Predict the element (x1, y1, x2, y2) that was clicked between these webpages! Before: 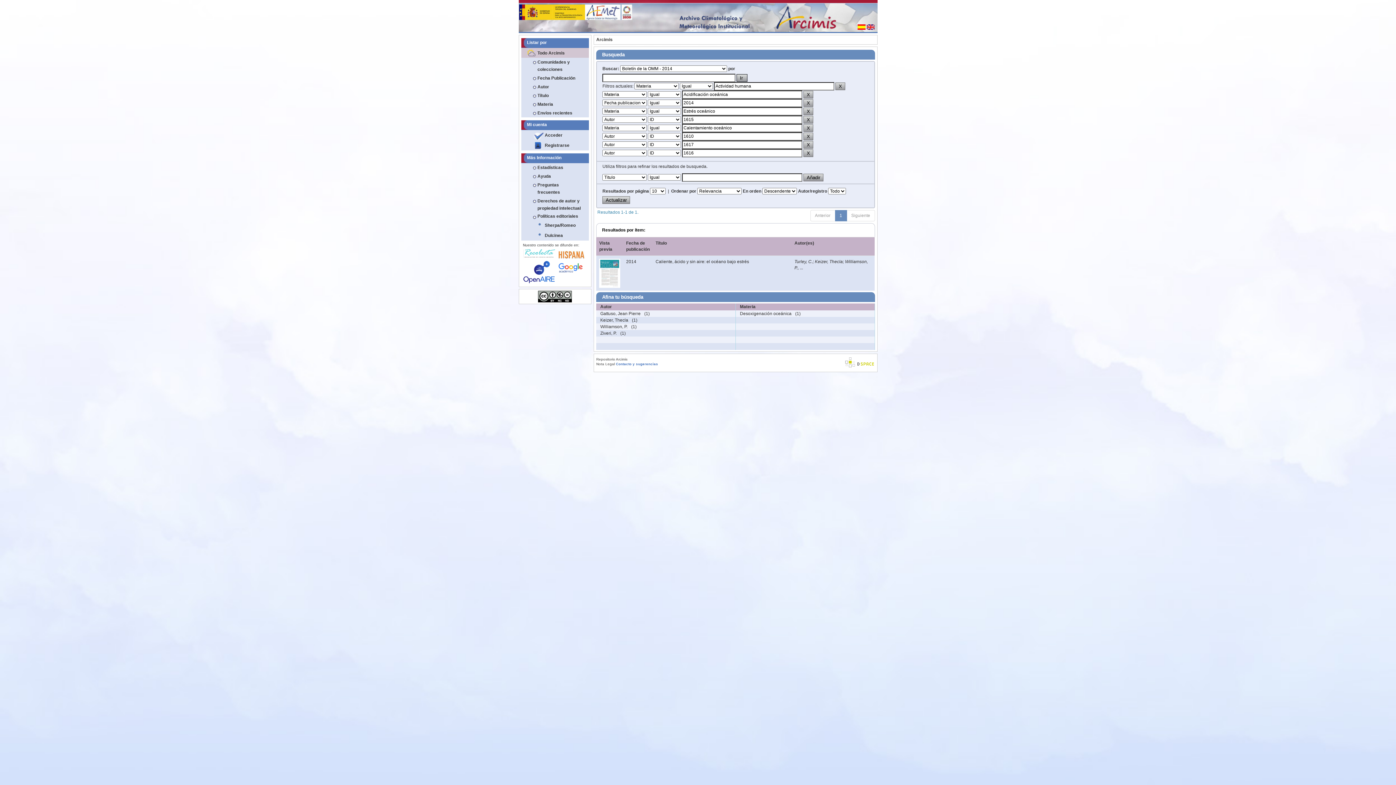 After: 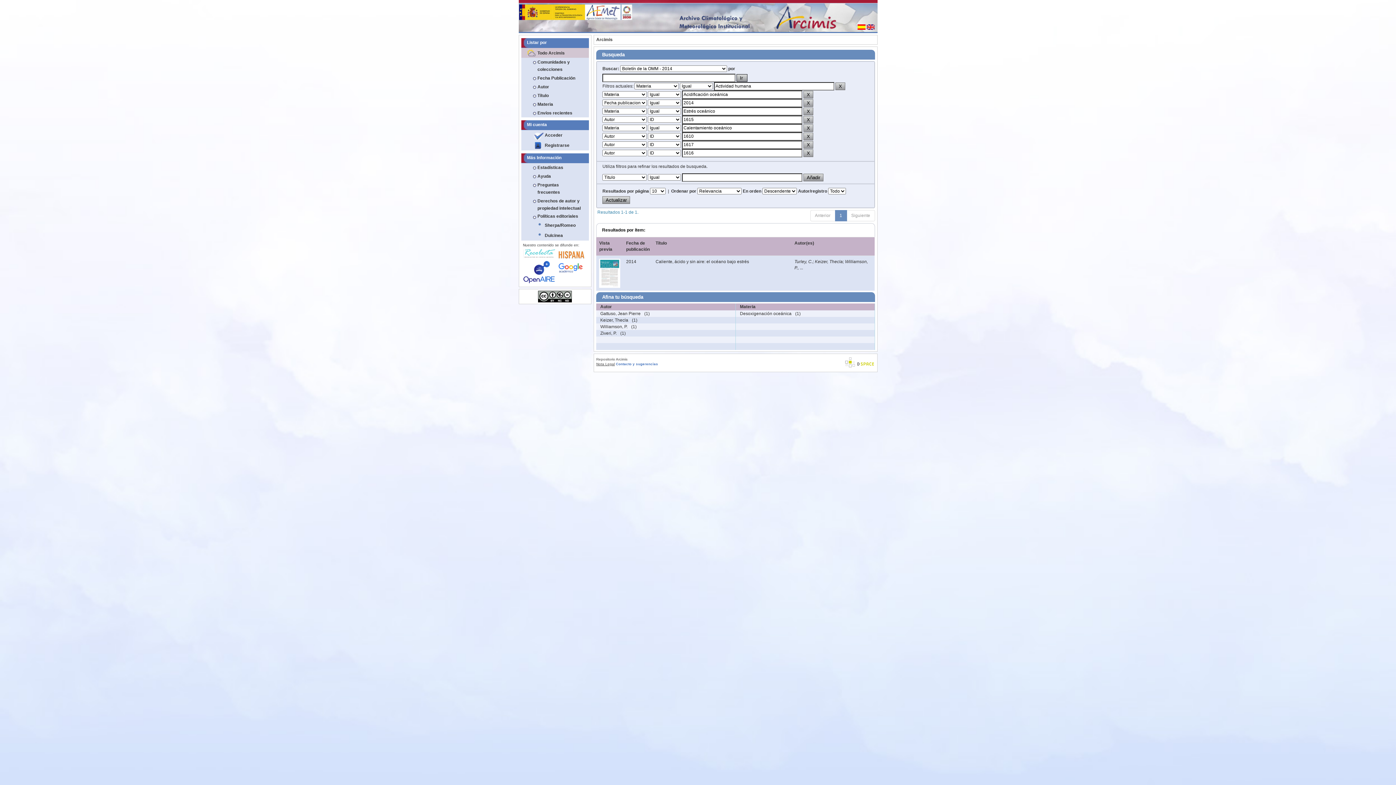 Action: bbox: (596, 362, 615, 366) label: Nota Legal